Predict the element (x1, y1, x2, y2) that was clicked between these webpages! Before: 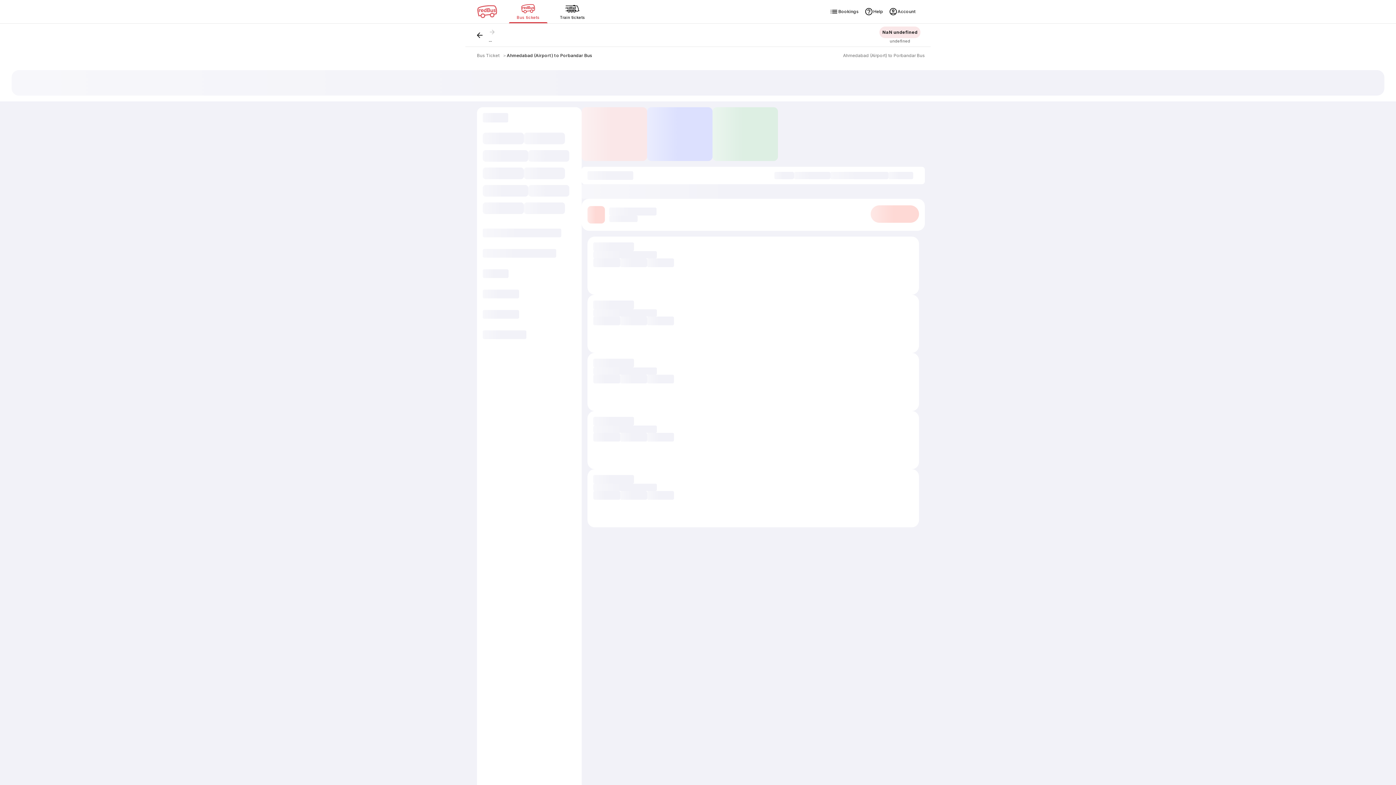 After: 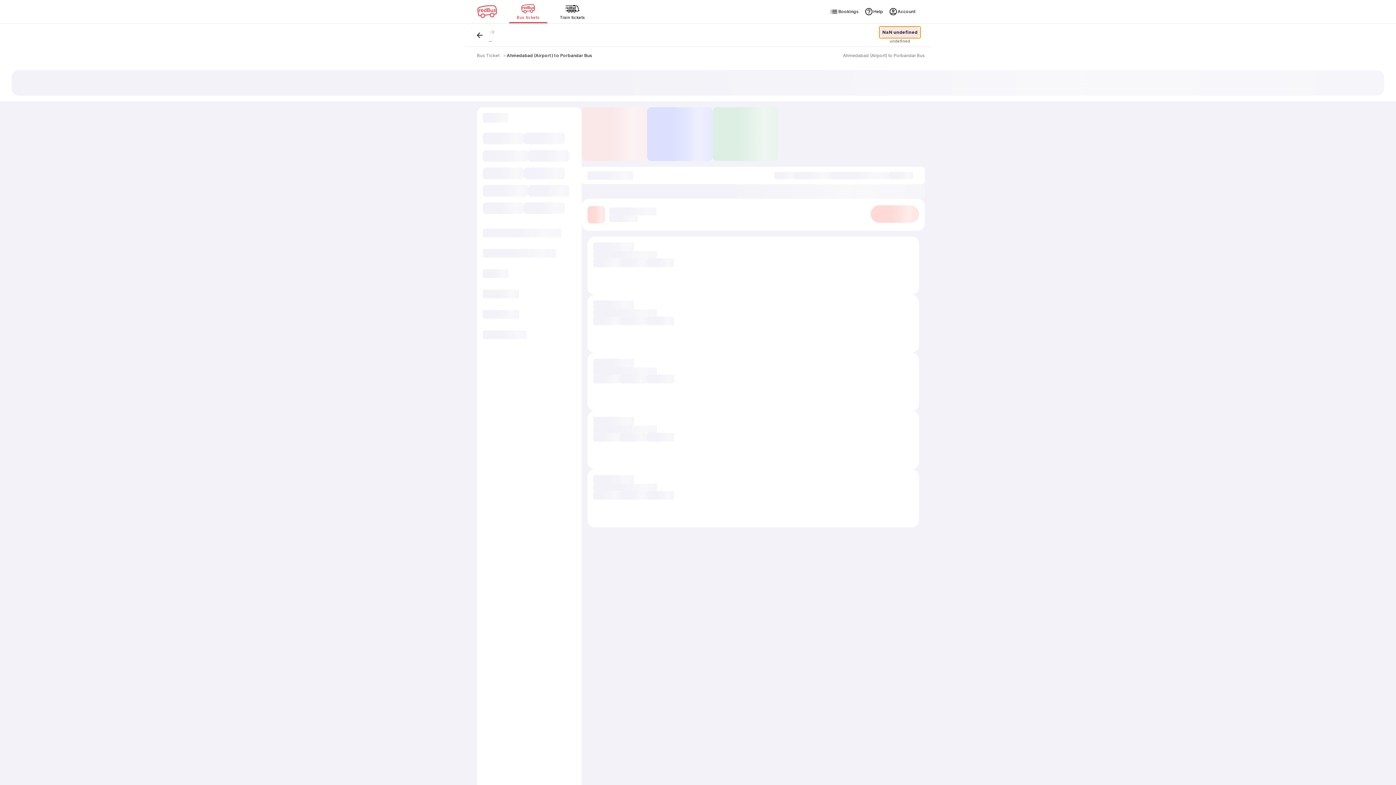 Action: label: NaN undefined bbox: (879, 26, 920, 38)